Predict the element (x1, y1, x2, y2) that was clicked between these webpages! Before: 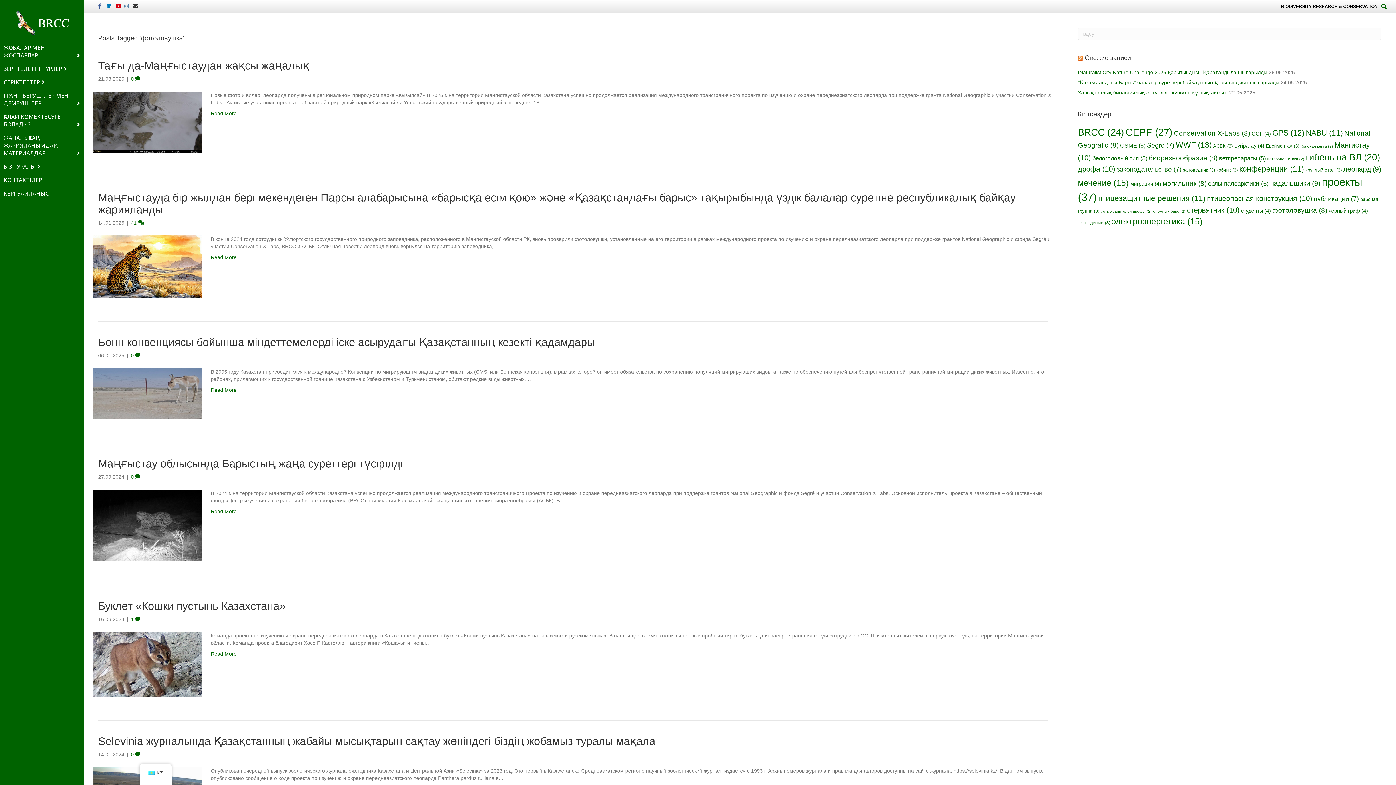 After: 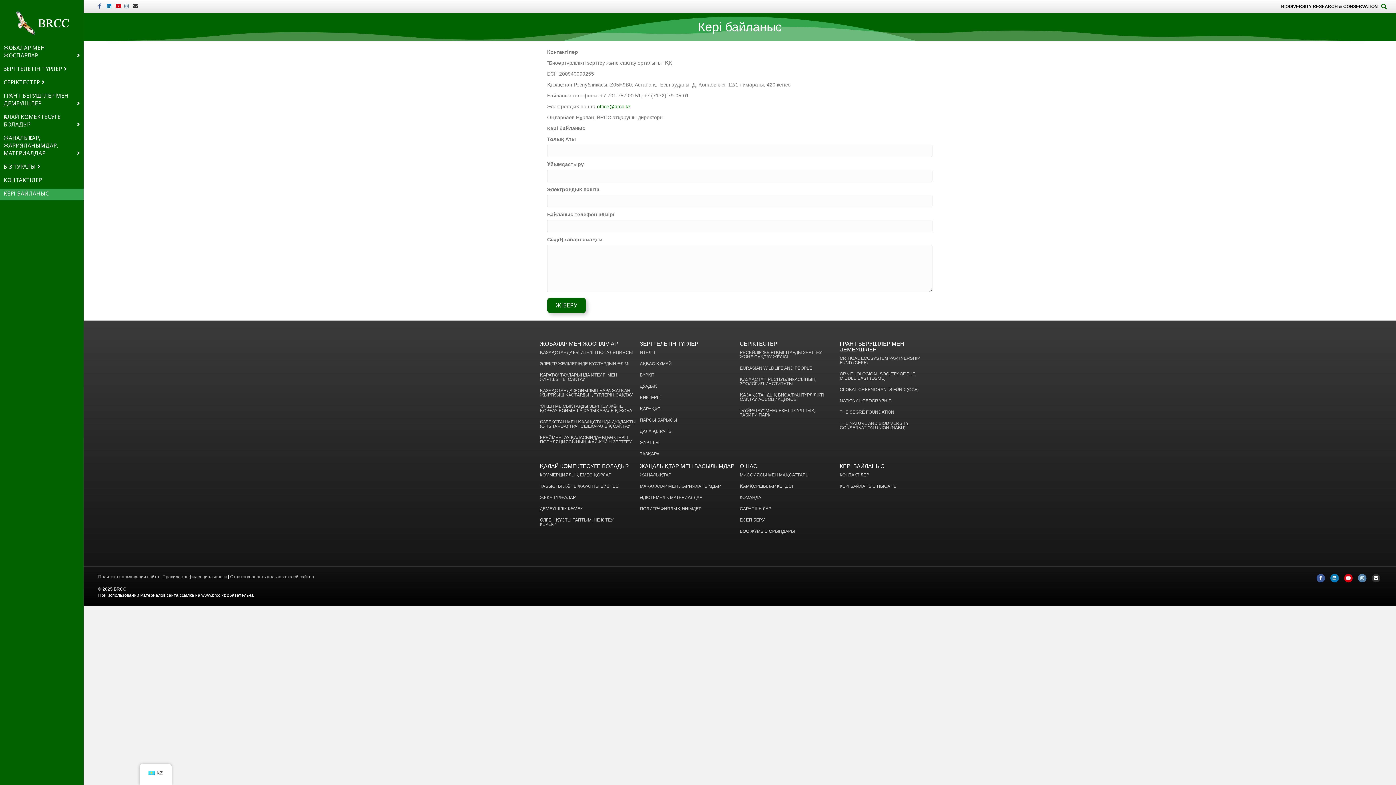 Action: bbox: (0, 189, 52, 199) label: КЕРІ БАЙЛАНЫС